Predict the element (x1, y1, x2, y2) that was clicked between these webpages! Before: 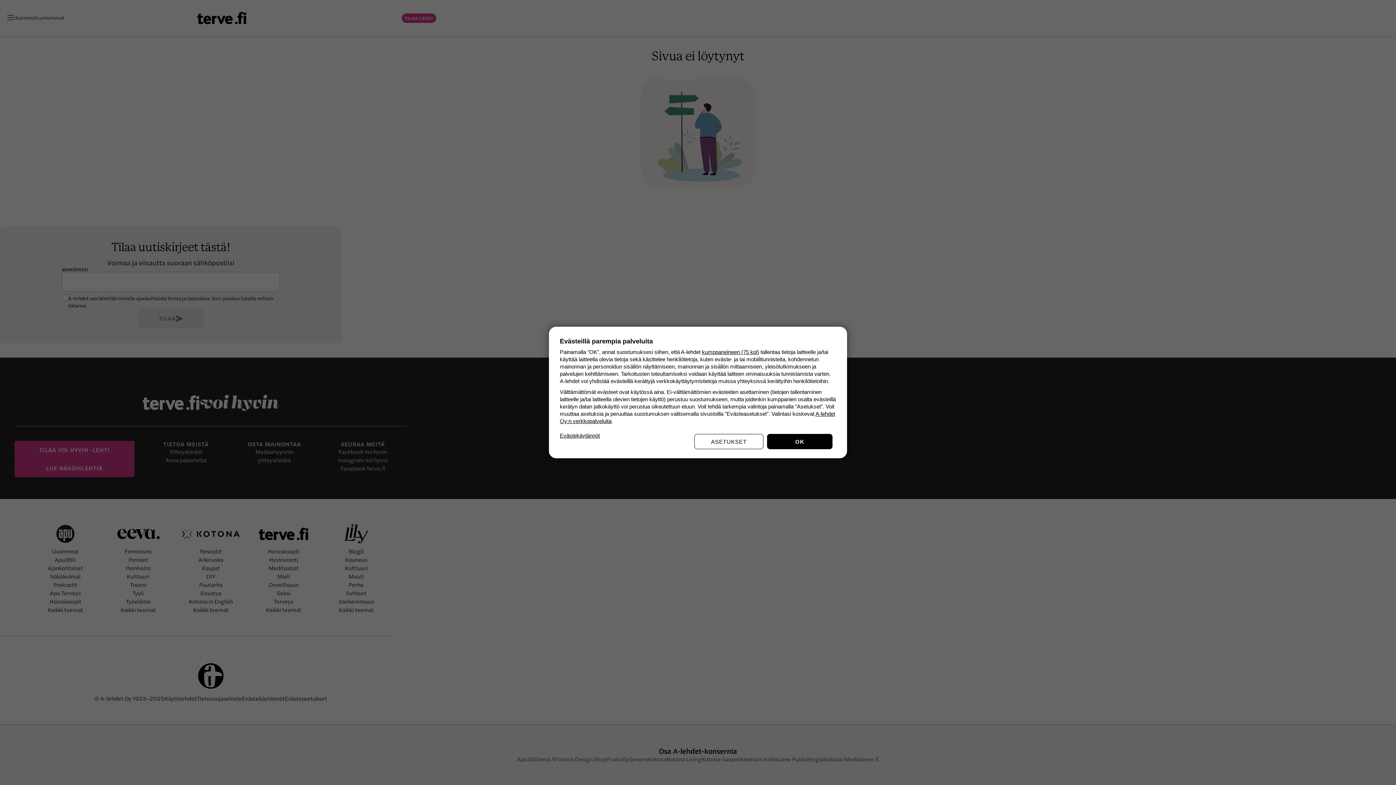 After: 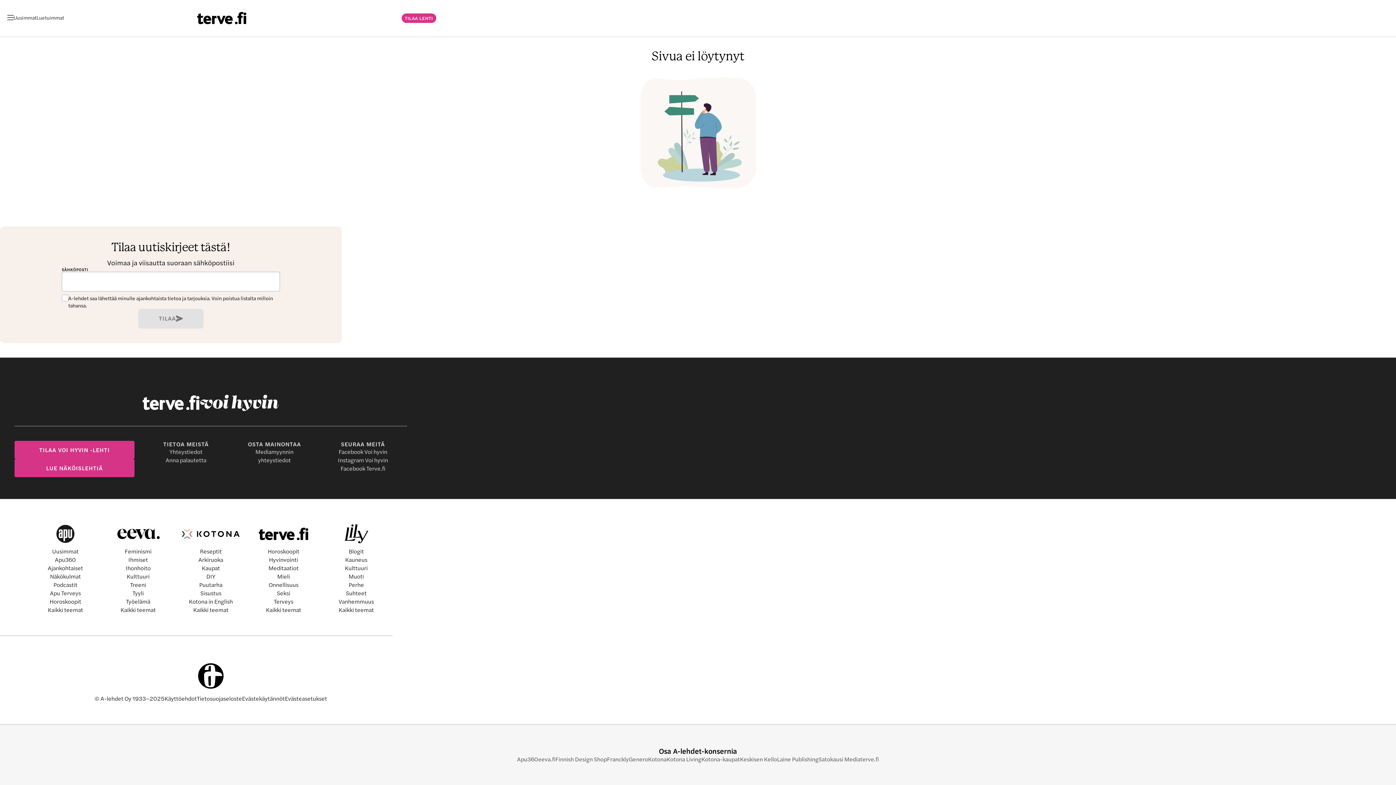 Action: bbox: (767, 434, 832, 449) label: OK